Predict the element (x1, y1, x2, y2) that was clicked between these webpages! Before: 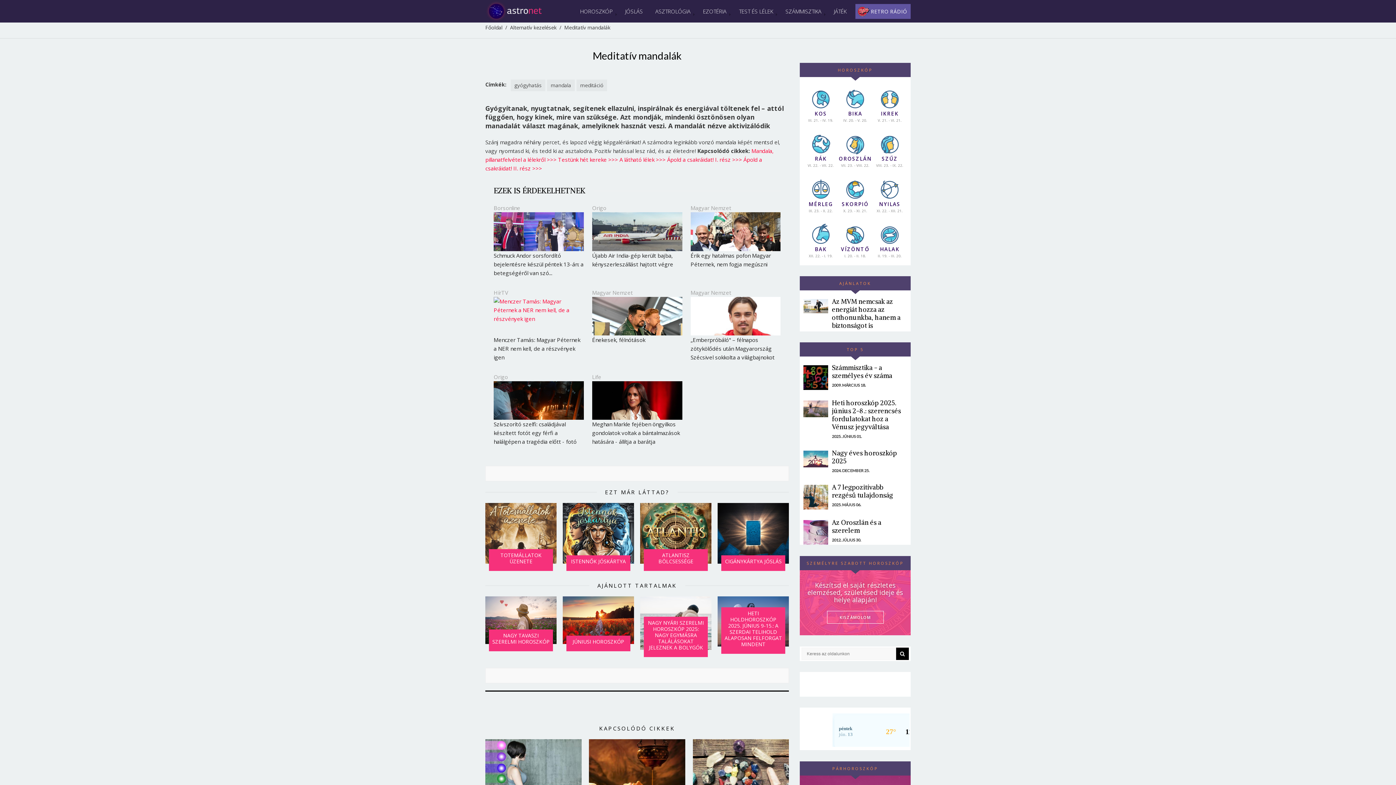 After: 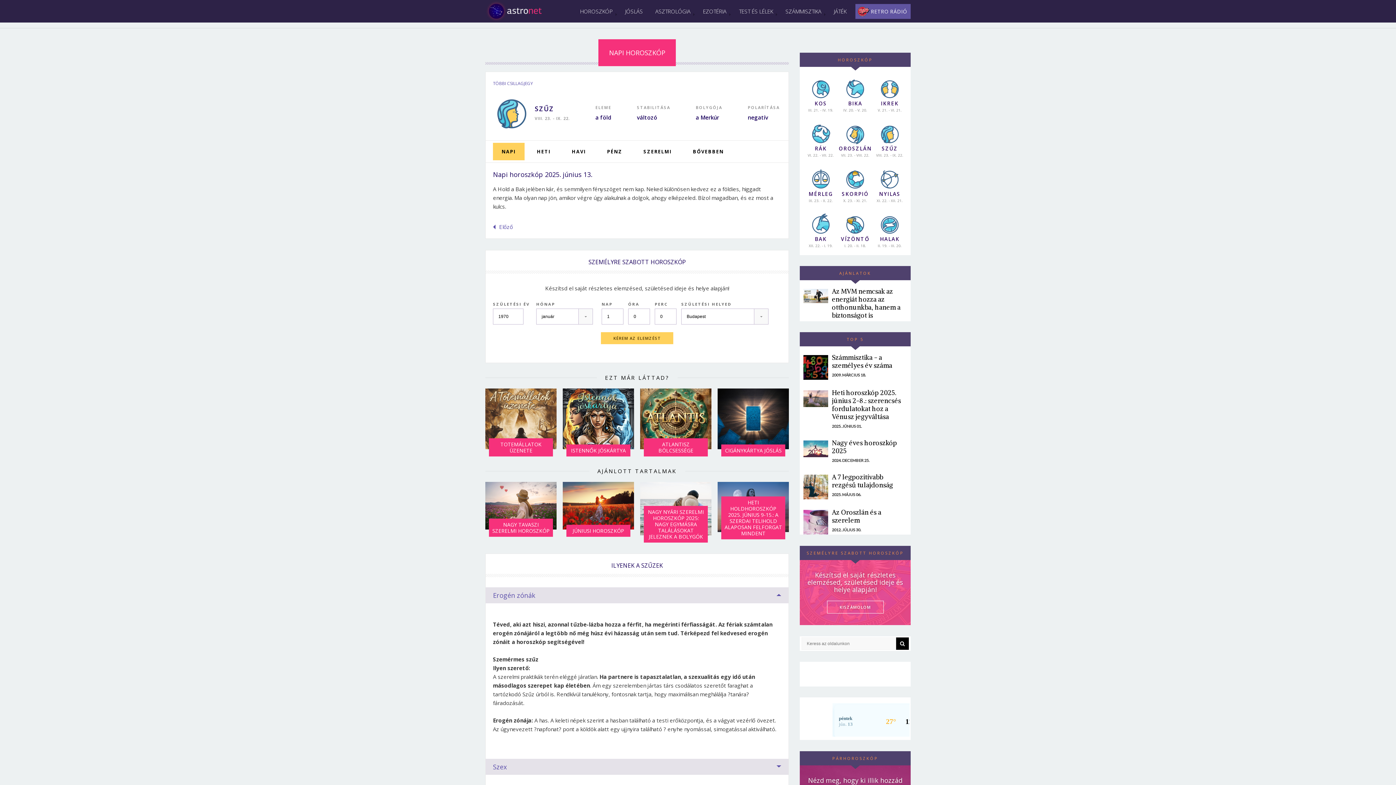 Action: bbox: (872, 133, 907, 167) label: SZŰZ
VIII. 23. - IX. 22.